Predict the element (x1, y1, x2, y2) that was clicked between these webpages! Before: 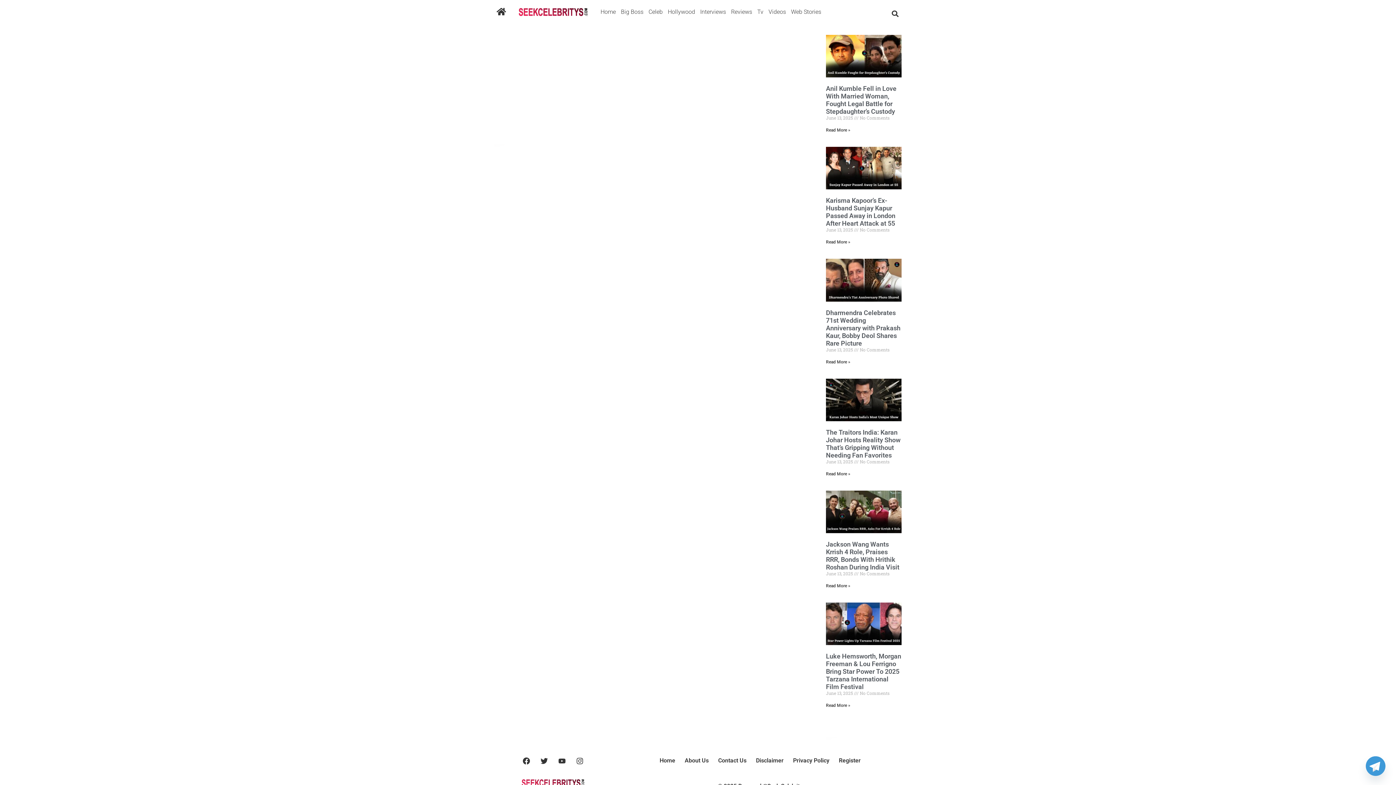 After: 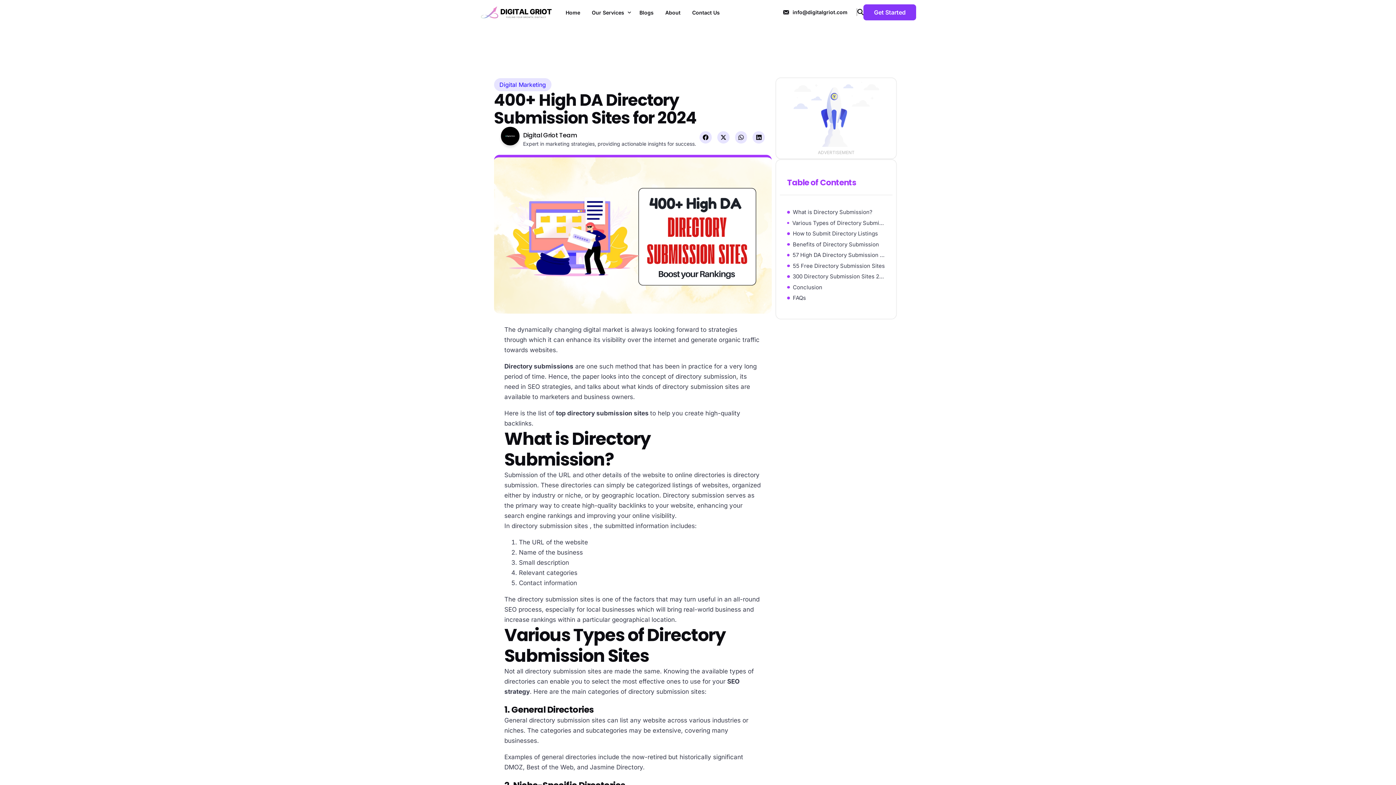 Action: label: Directory Submission Sites bbox: (494, 146, 500, 146)